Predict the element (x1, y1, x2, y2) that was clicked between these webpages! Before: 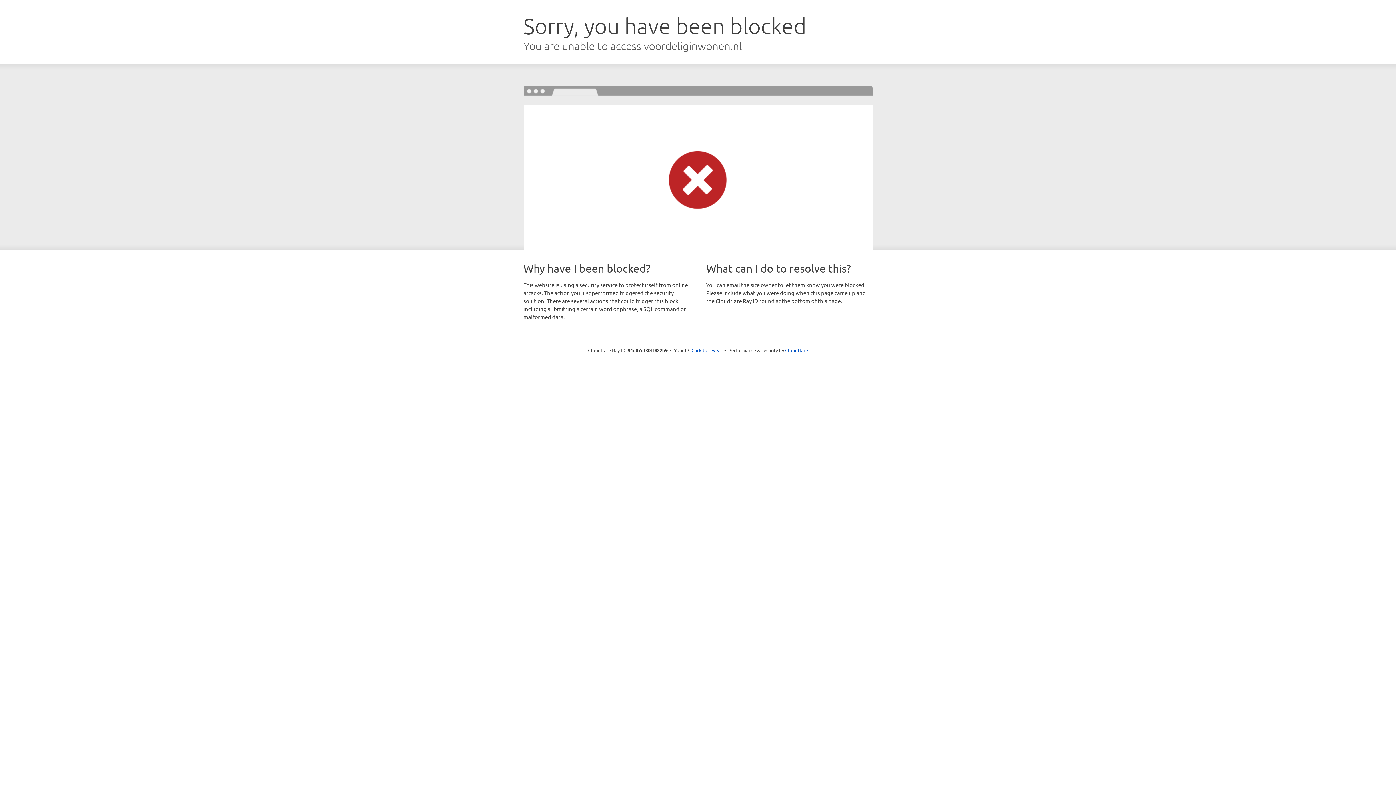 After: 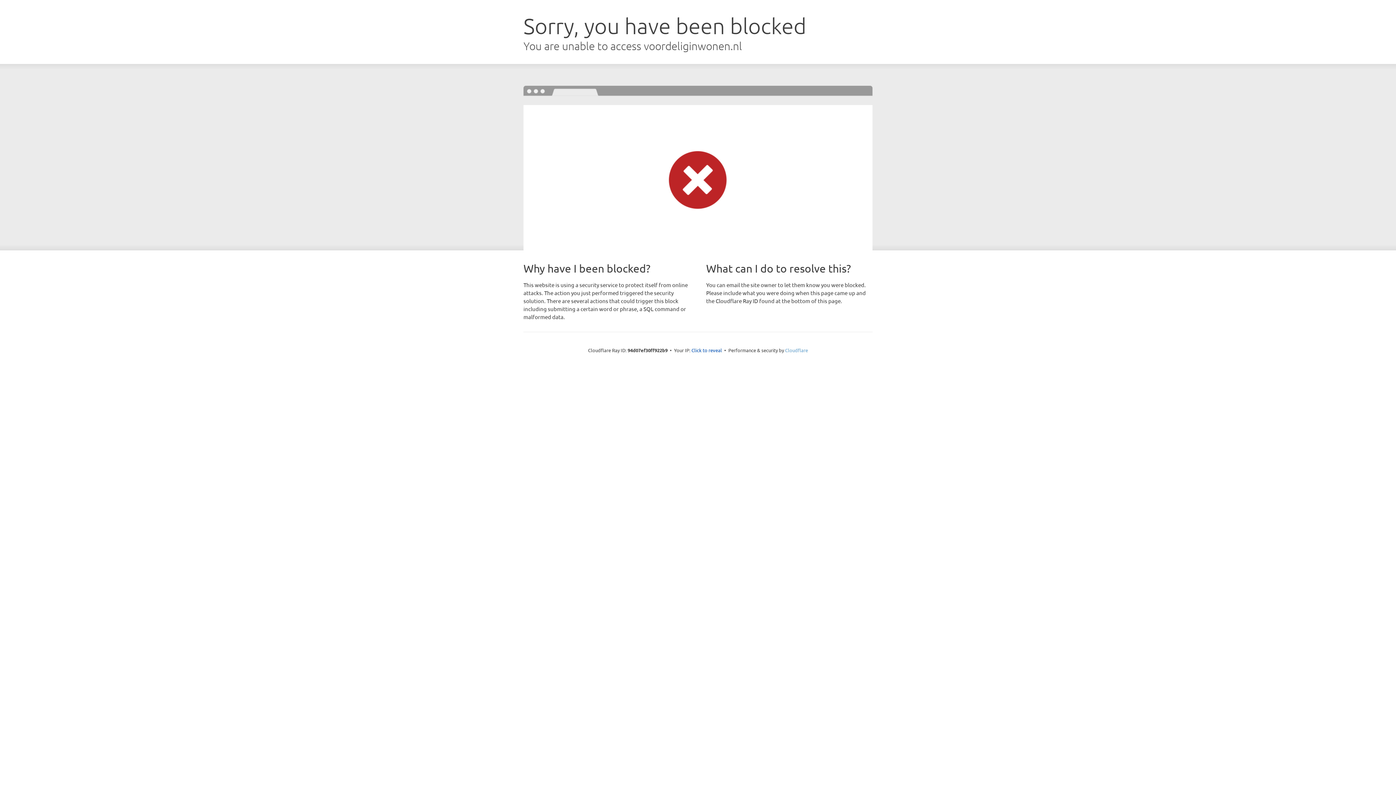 Action: label: Cloudflare bbox: (785, 347, 808, 353)